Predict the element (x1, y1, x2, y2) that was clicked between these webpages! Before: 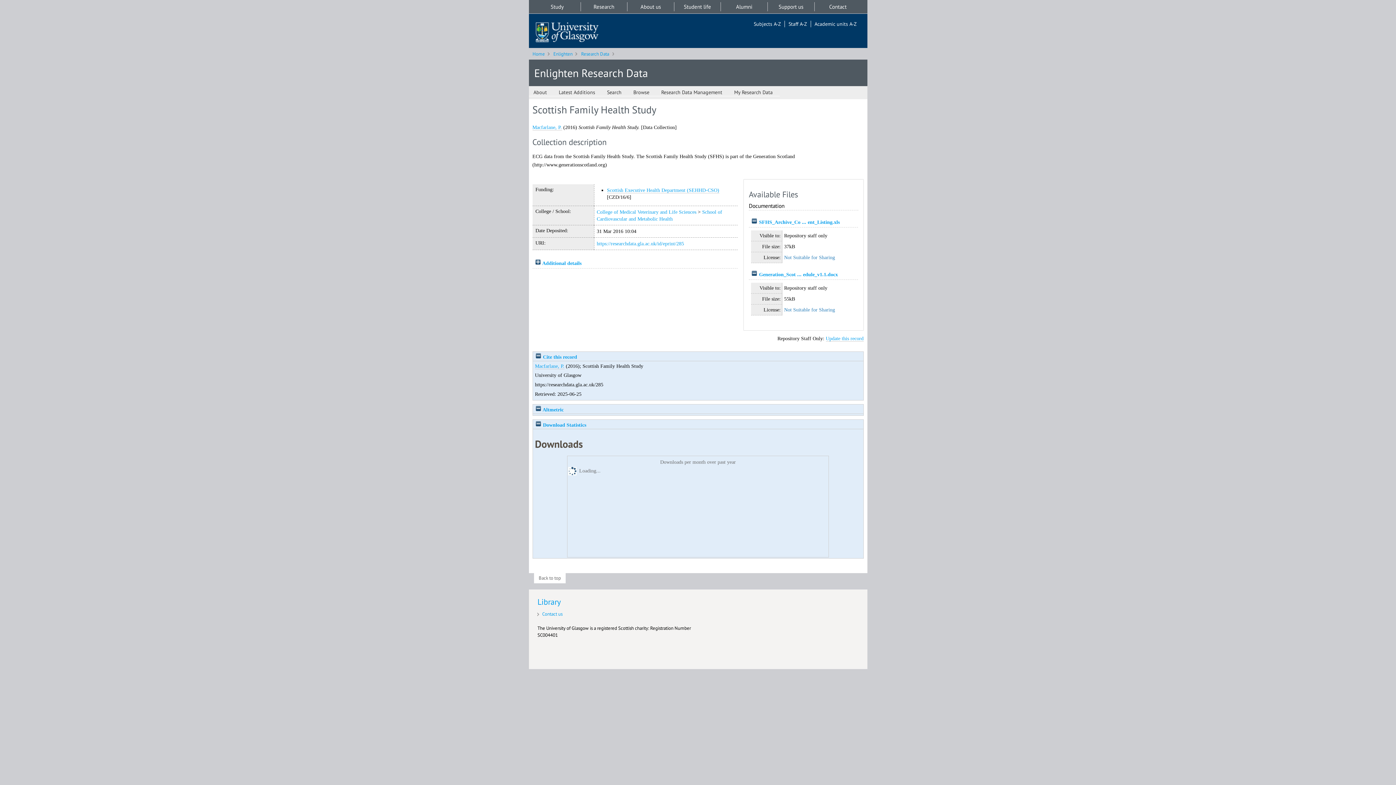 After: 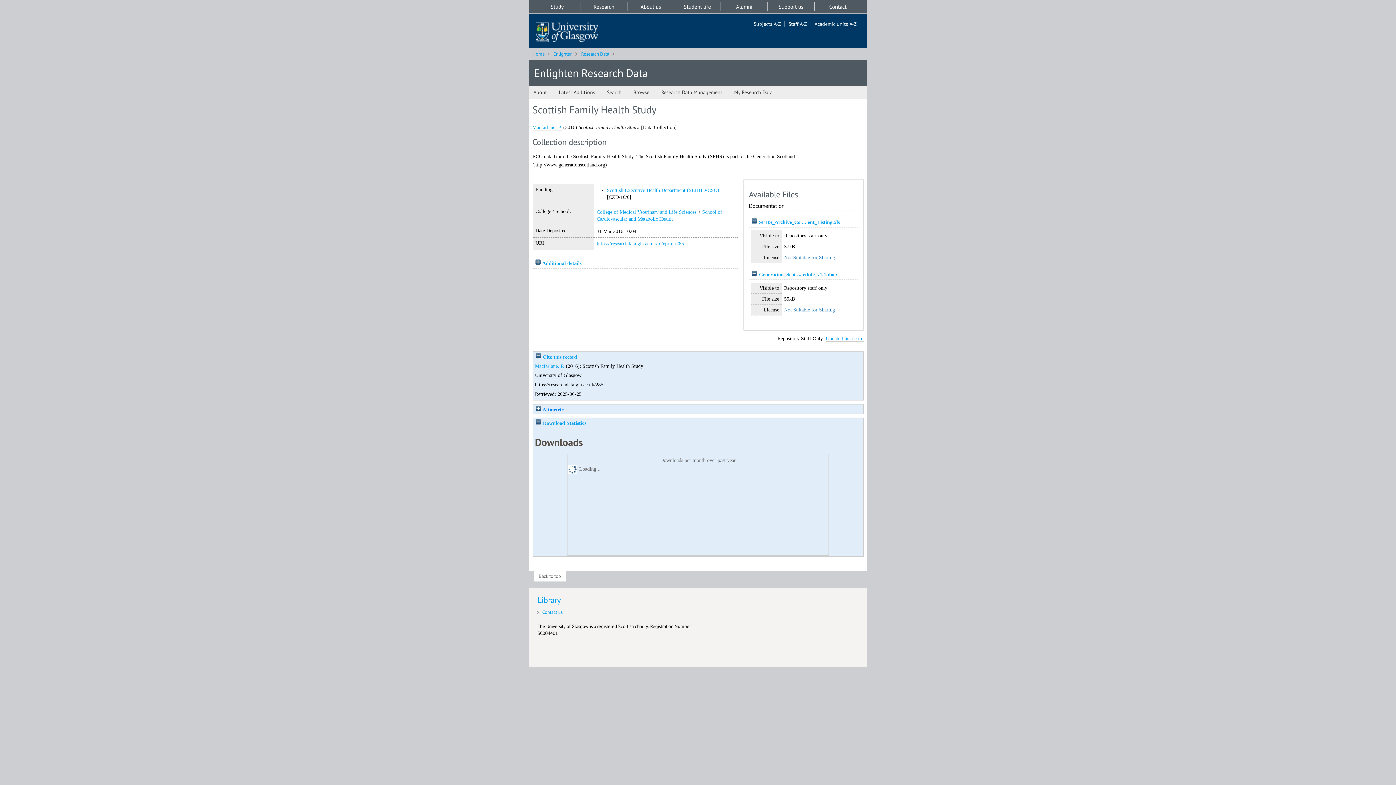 Action: label:  Altmetric bbox: (535, 407, 563, 412)